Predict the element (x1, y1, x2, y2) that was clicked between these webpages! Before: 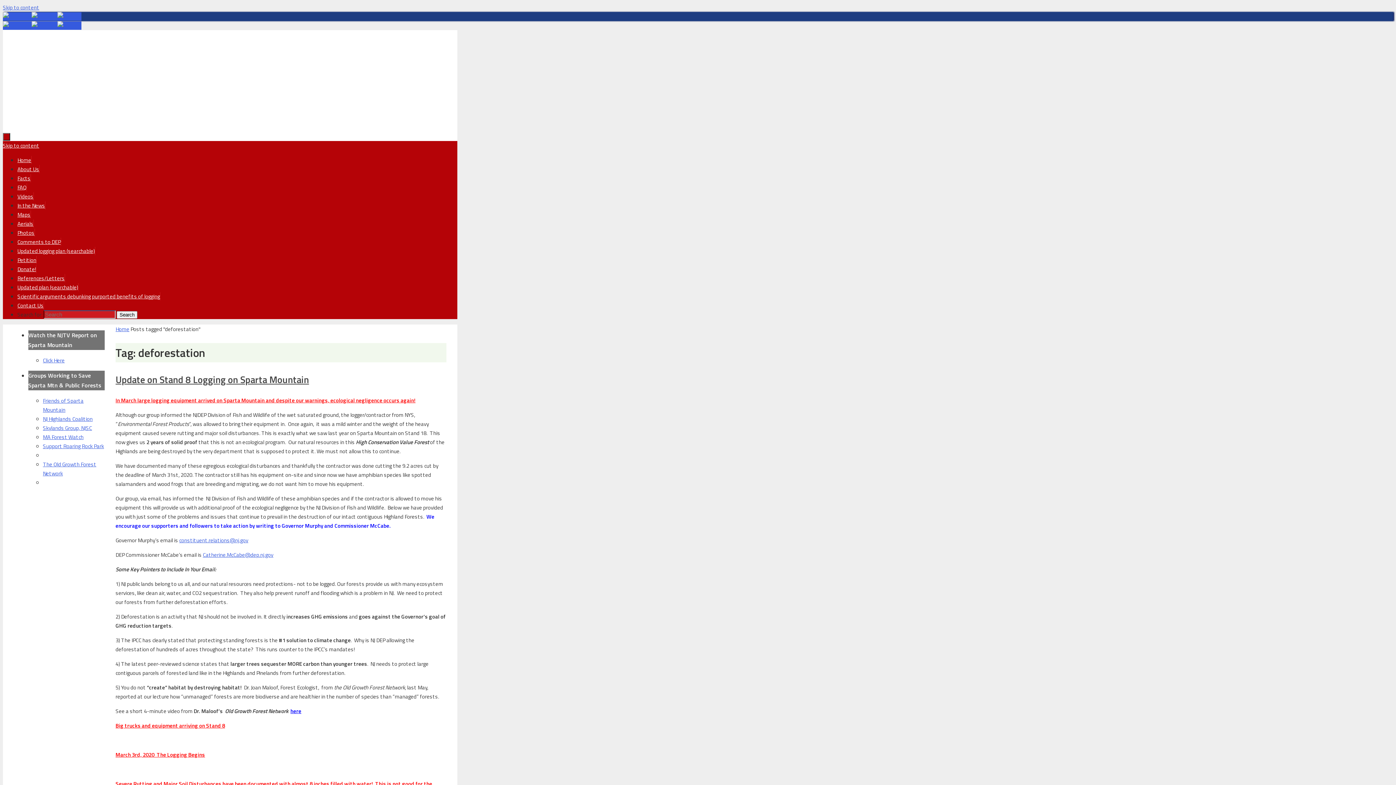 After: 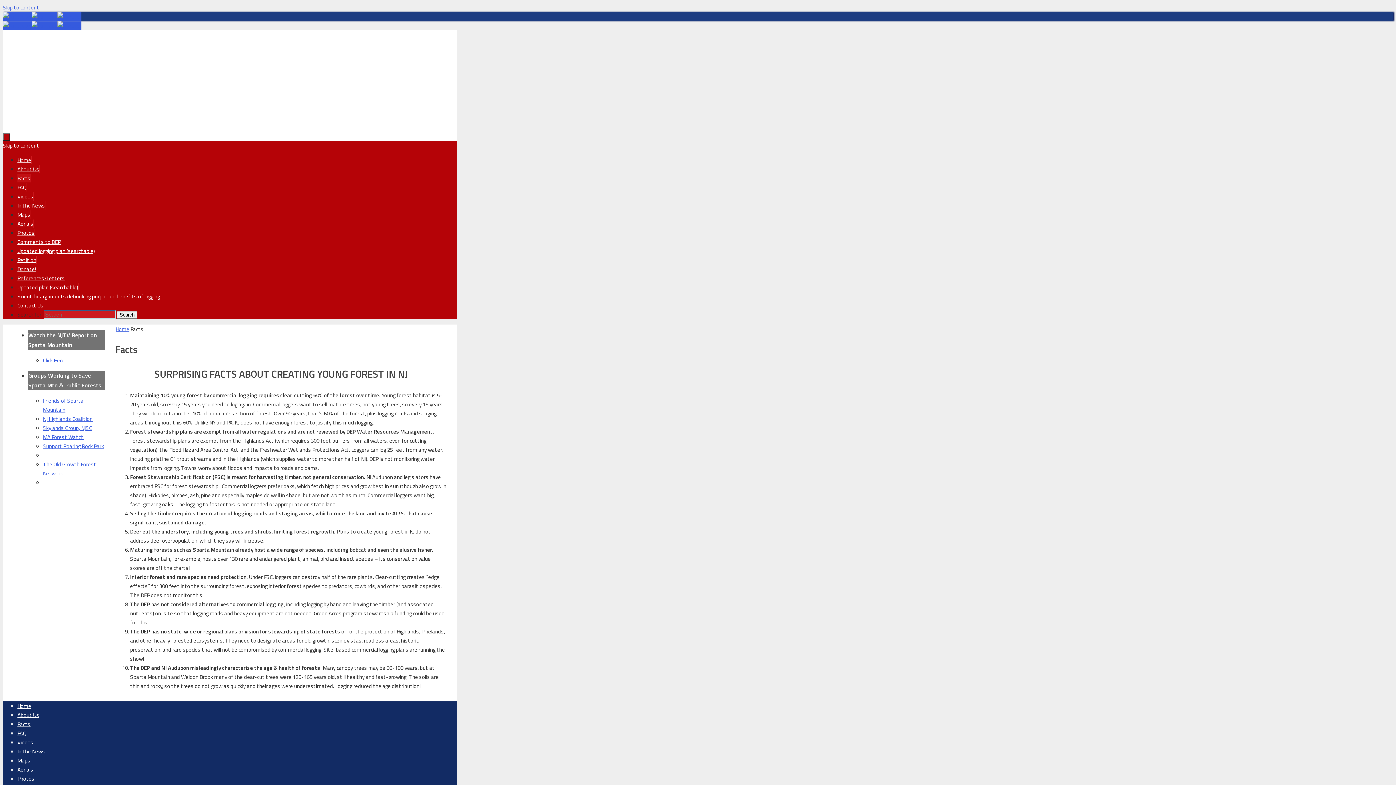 Action: bbox: (17, 174, 30, 182) label: Facts